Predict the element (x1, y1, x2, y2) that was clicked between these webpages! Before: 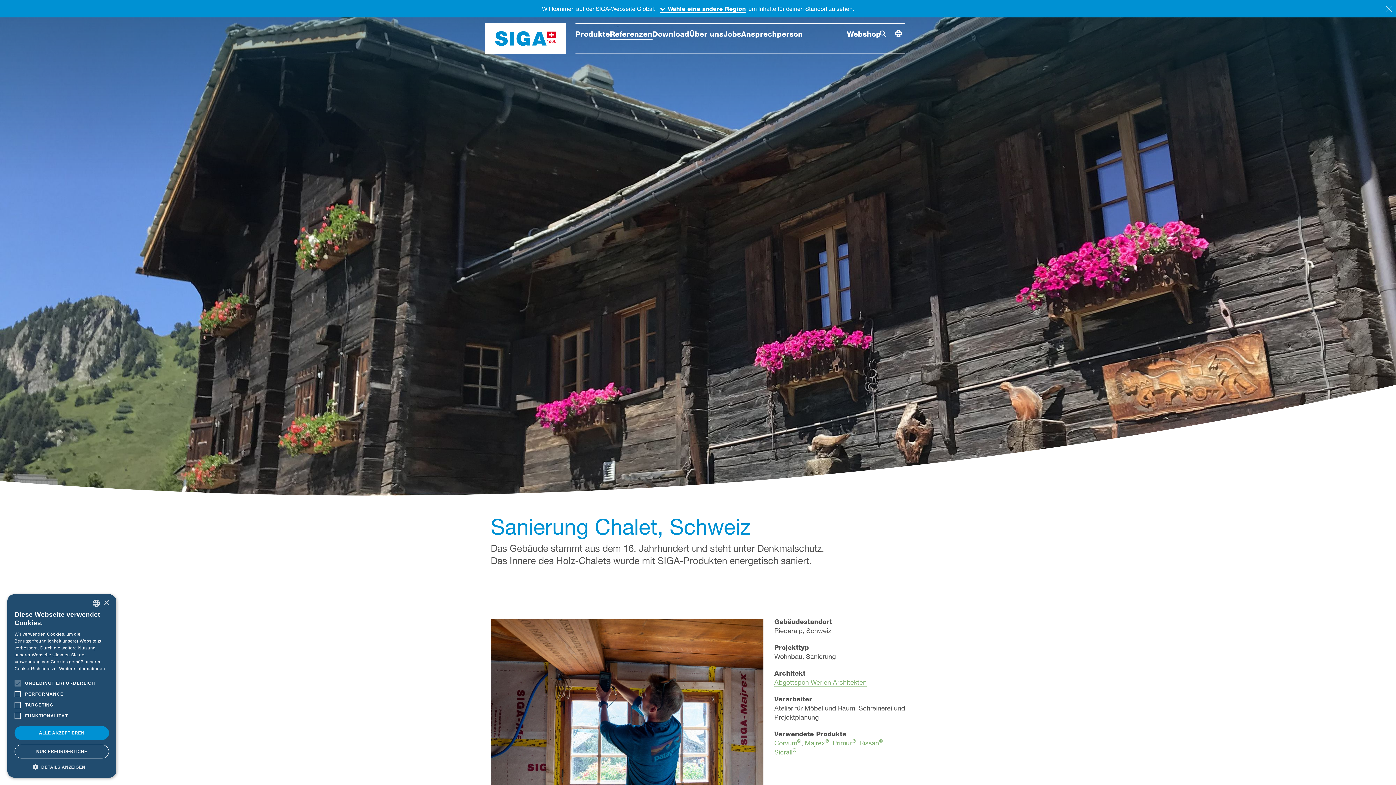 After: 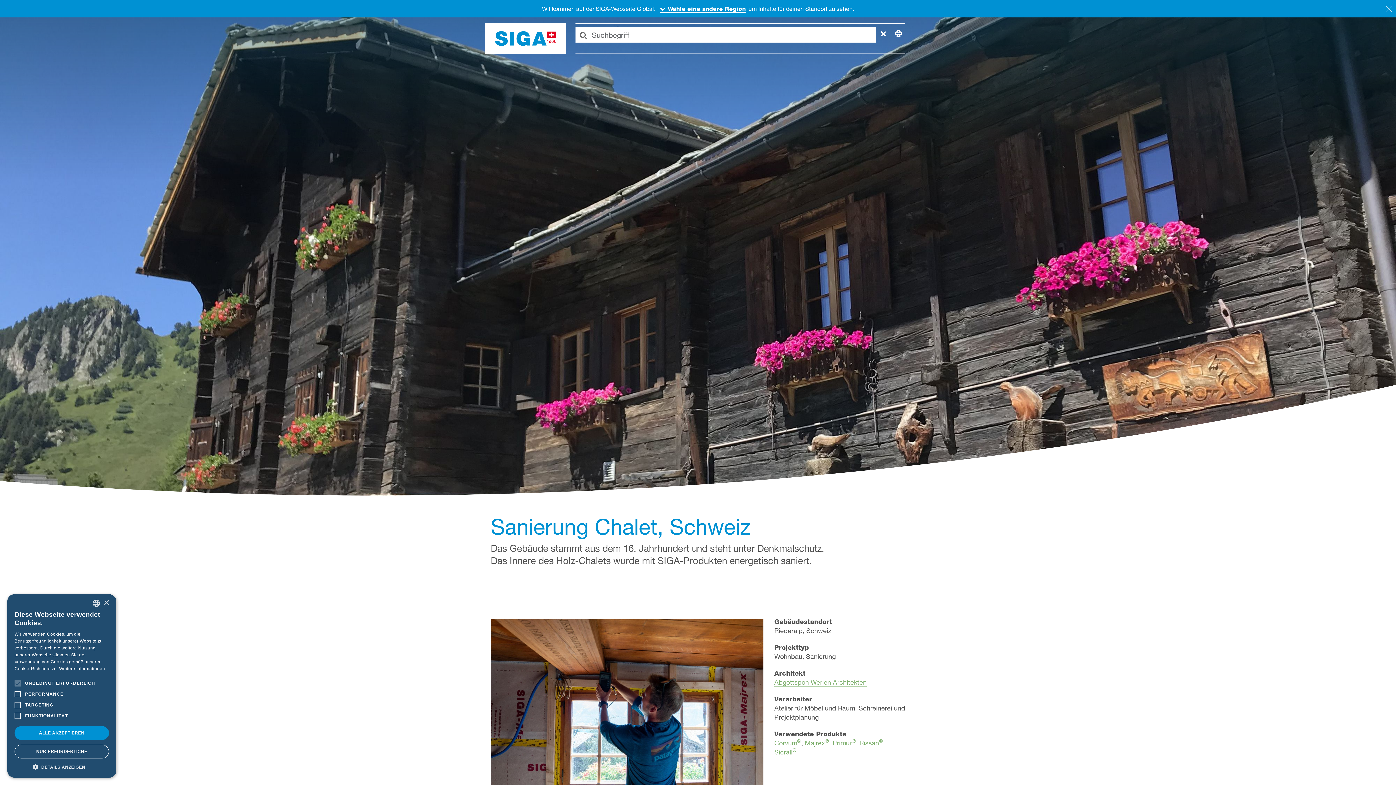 Action: label: Suche umschalten bbox: (876, 27, 889, 40)